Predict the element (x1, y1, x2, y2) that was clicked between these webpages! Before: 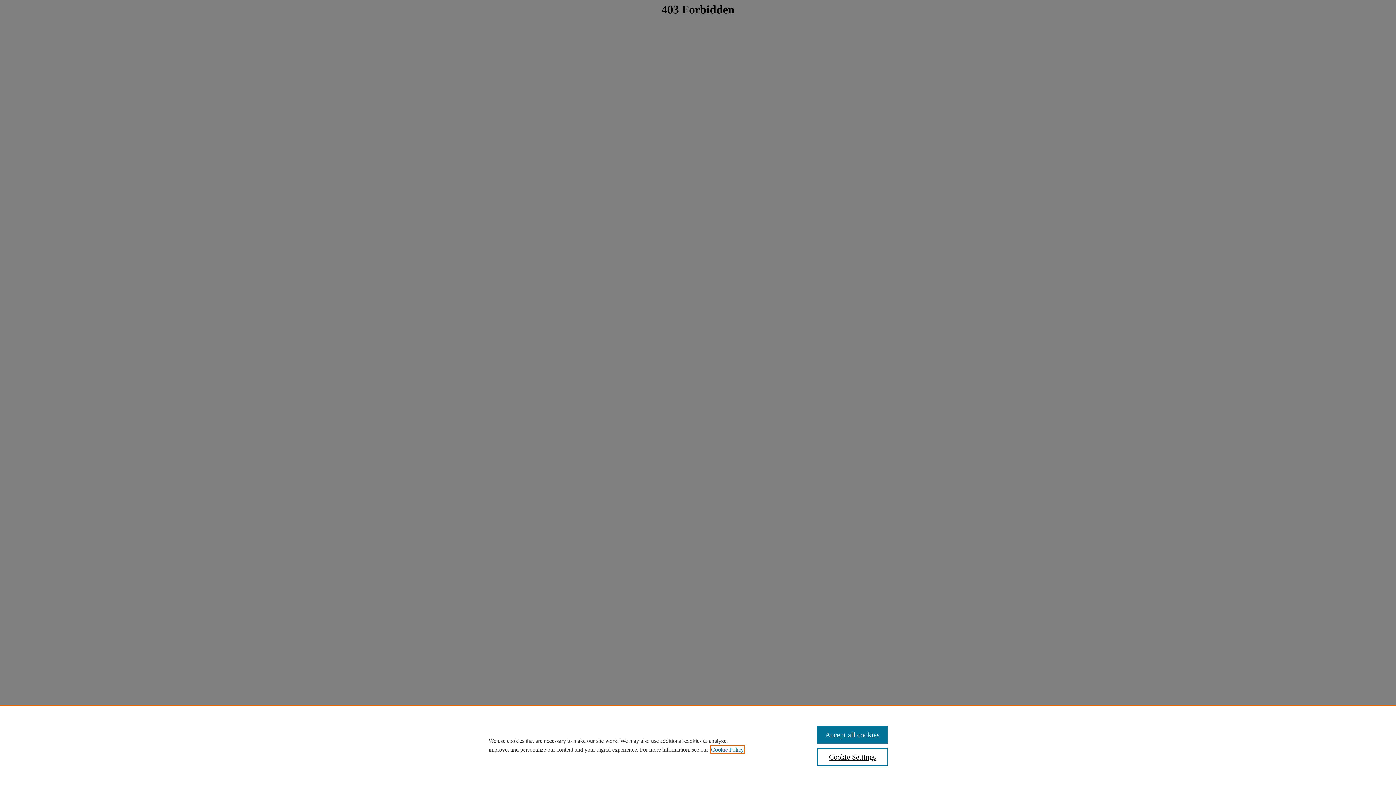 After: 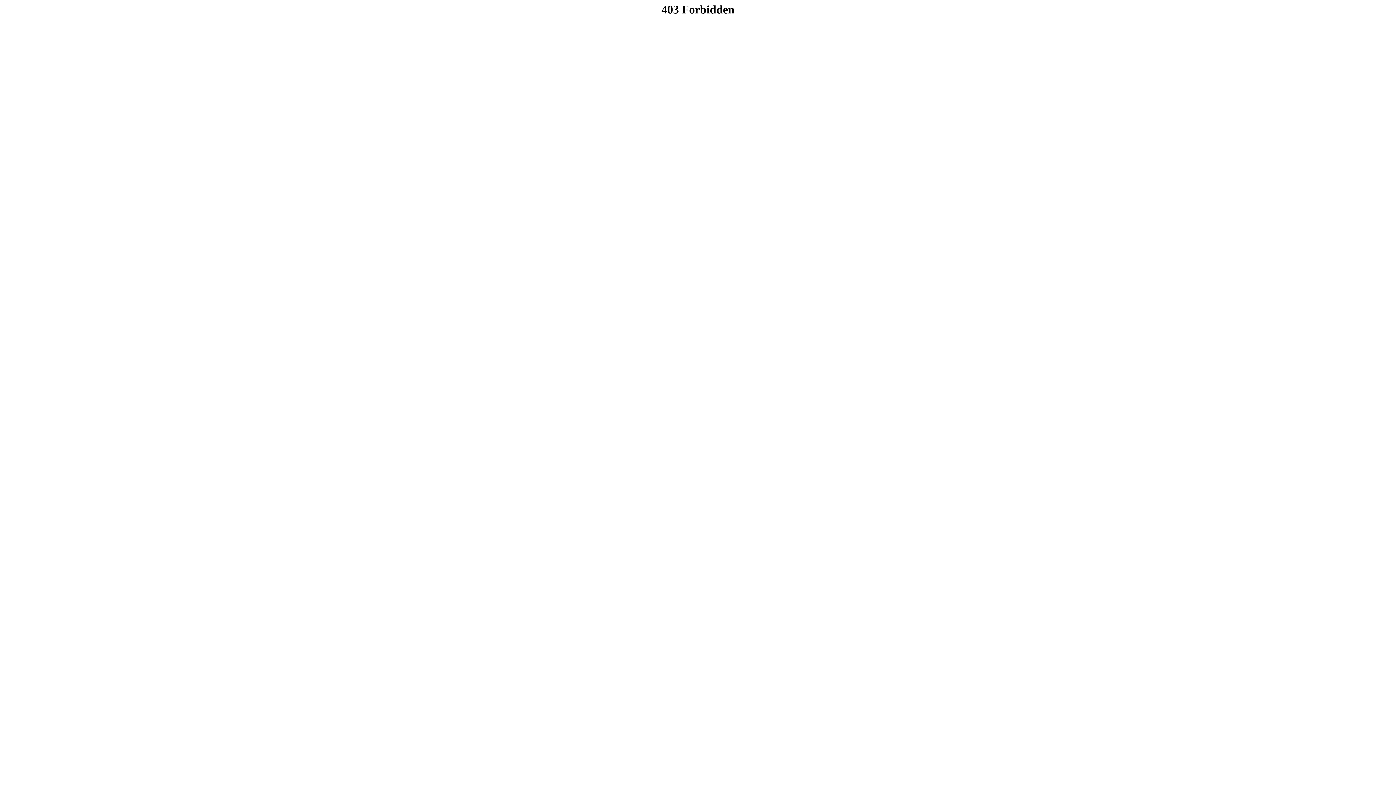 Action: bbox: (817, 726, 887, 744) label: Accept all cookies